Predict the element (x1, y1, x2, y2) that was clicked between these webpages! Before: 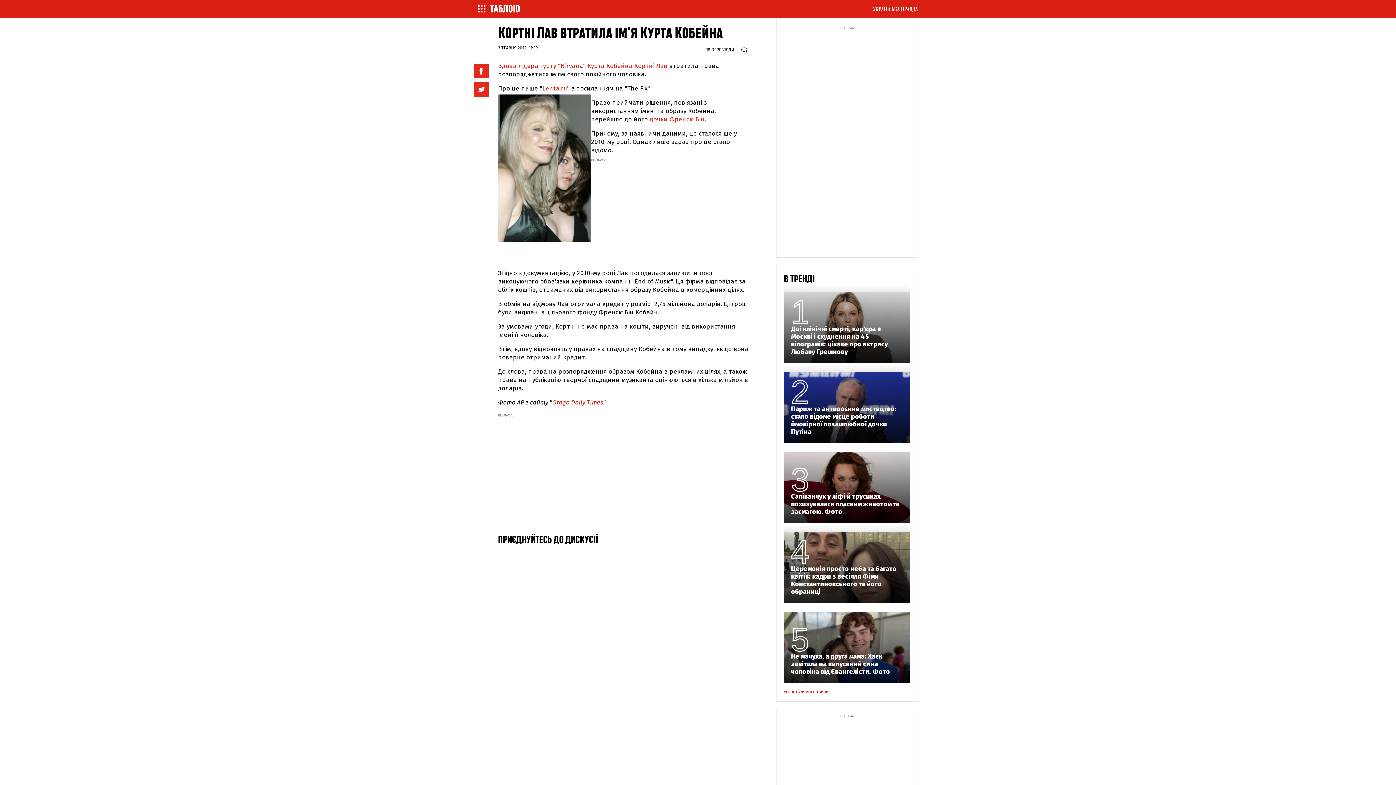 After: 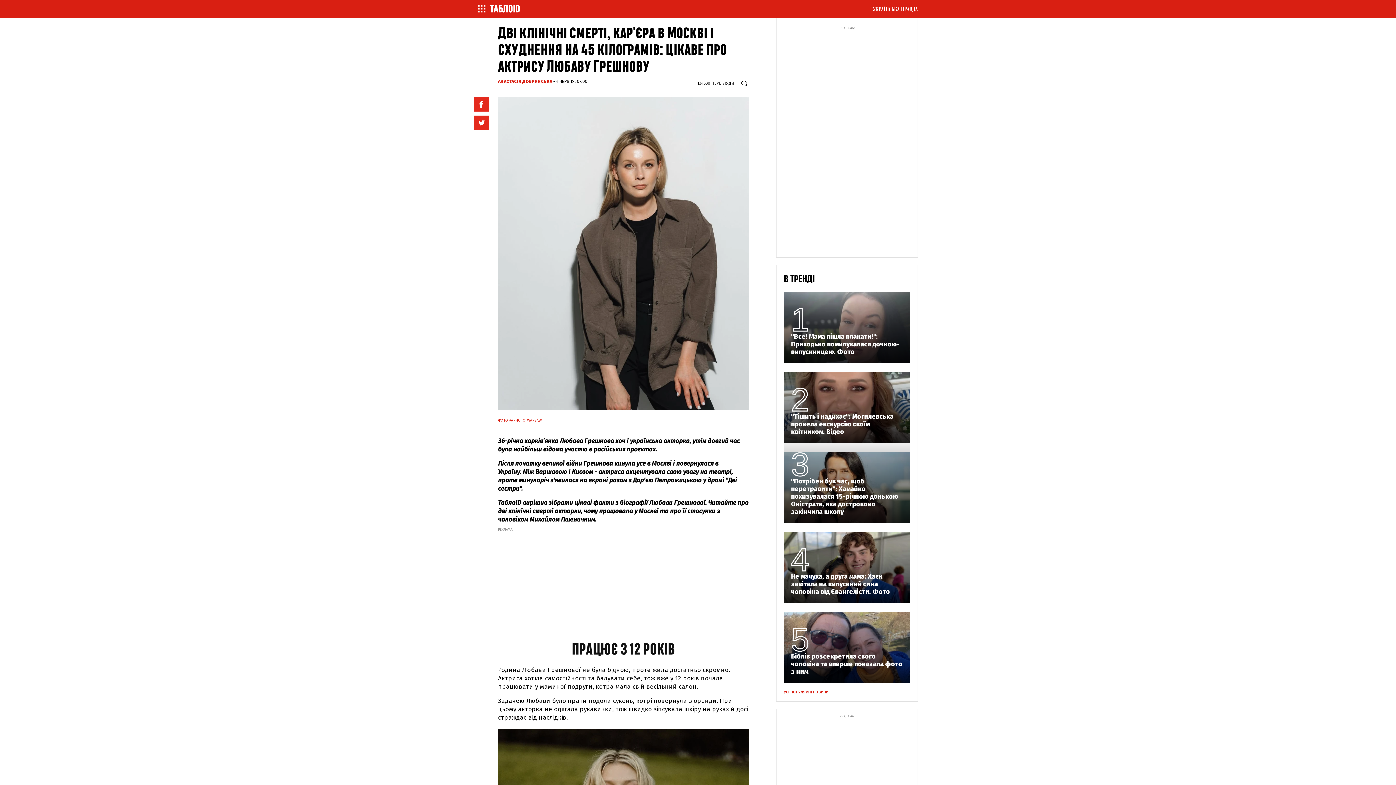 Action: label: Дві клінічні смерті, кар'єра в Москві і схуднення на 45 кілограмів: цікаве про актрису Любаву Грешнову bbox: (791, 325, 903, 356)